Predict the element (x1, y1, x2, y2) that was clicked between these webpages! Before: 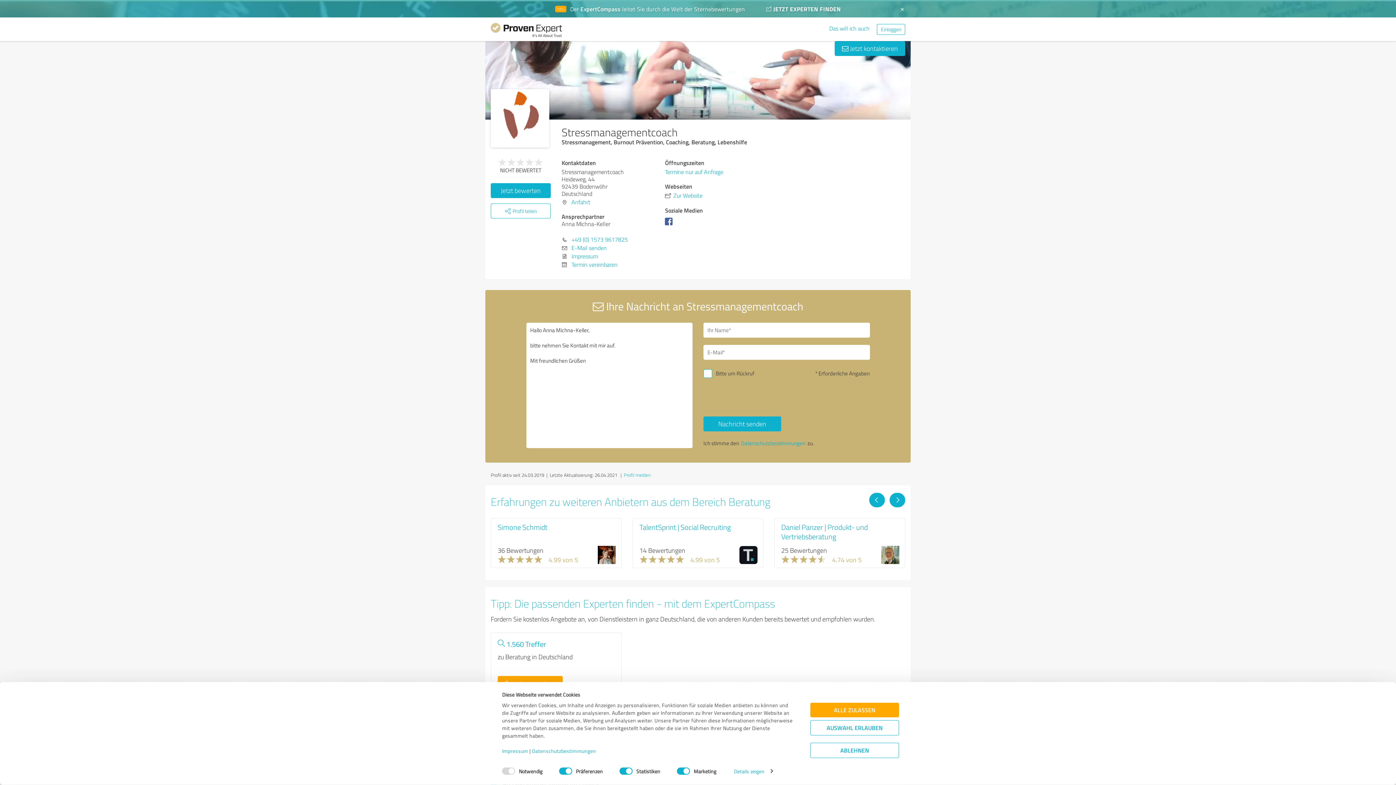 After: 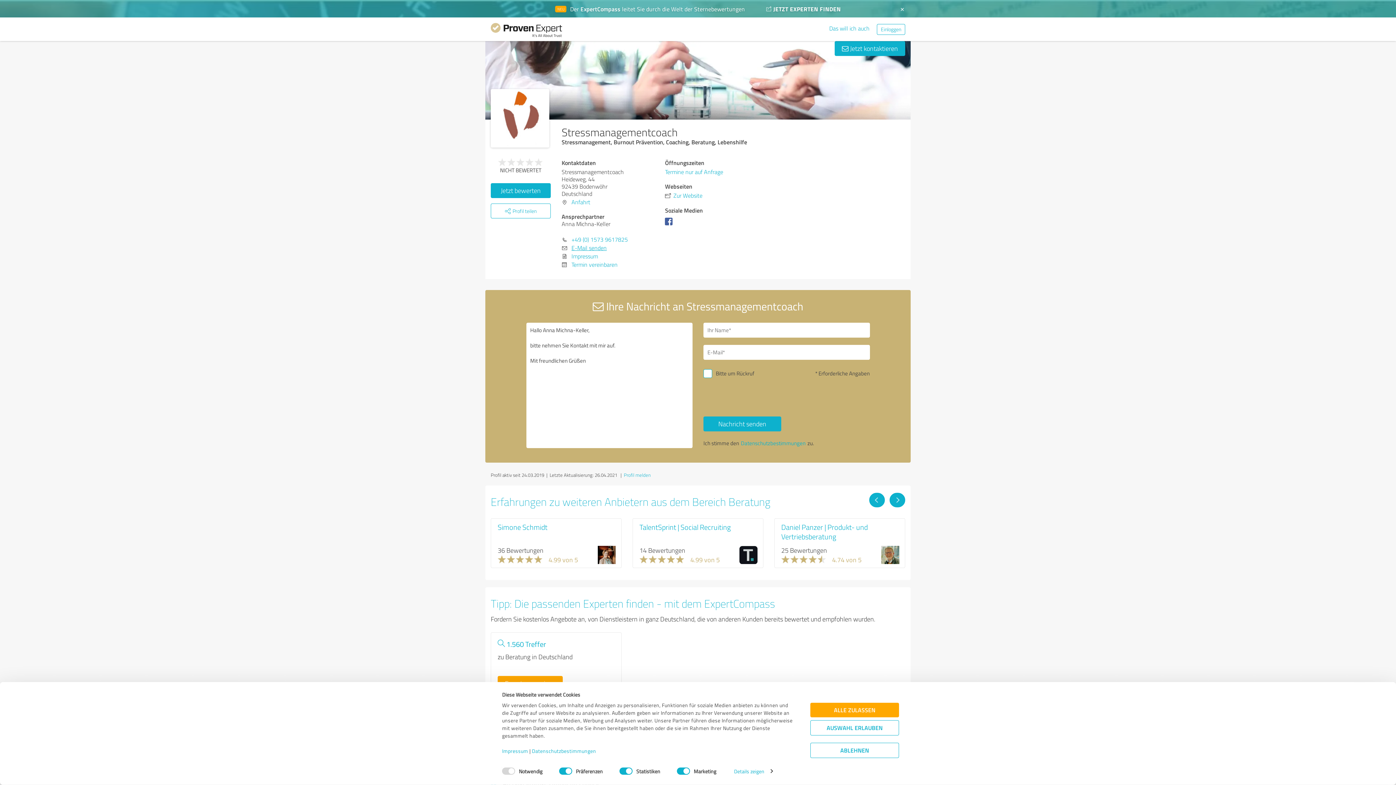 Action: bbox: (571, 244, 606, 252) label: E-Mail senden